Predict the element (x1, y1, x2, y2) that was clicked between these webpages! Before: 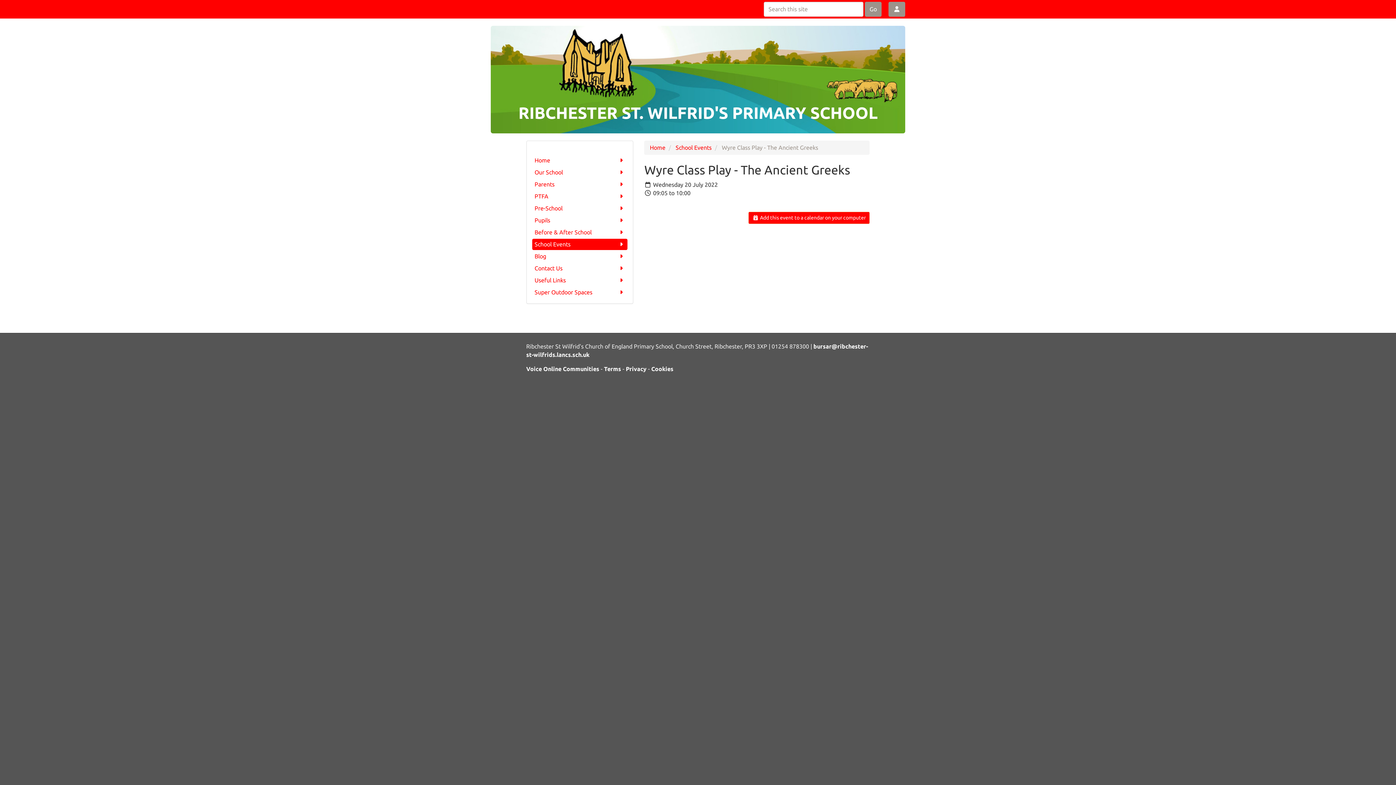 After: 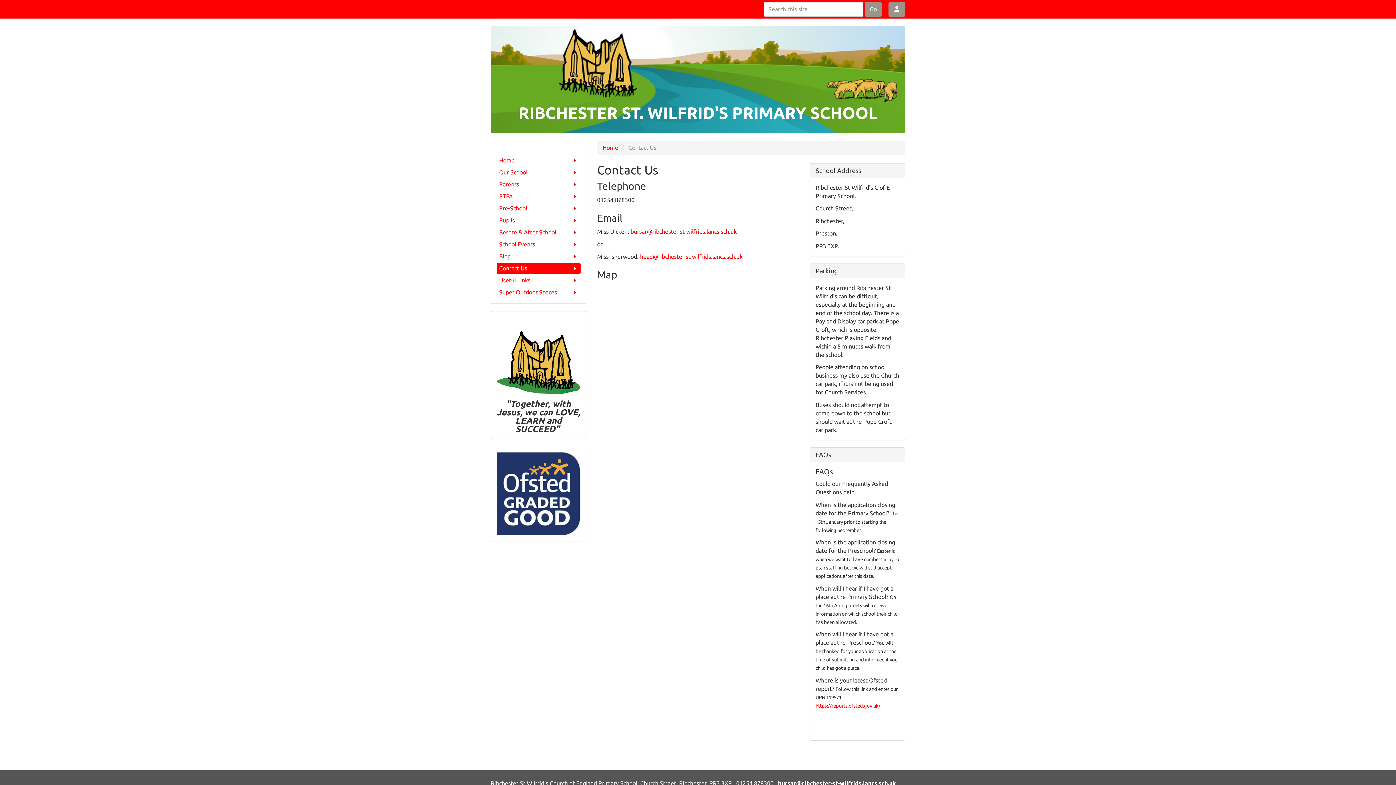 Action: label: Contact Us bbox: (532, 262, 627, 274)